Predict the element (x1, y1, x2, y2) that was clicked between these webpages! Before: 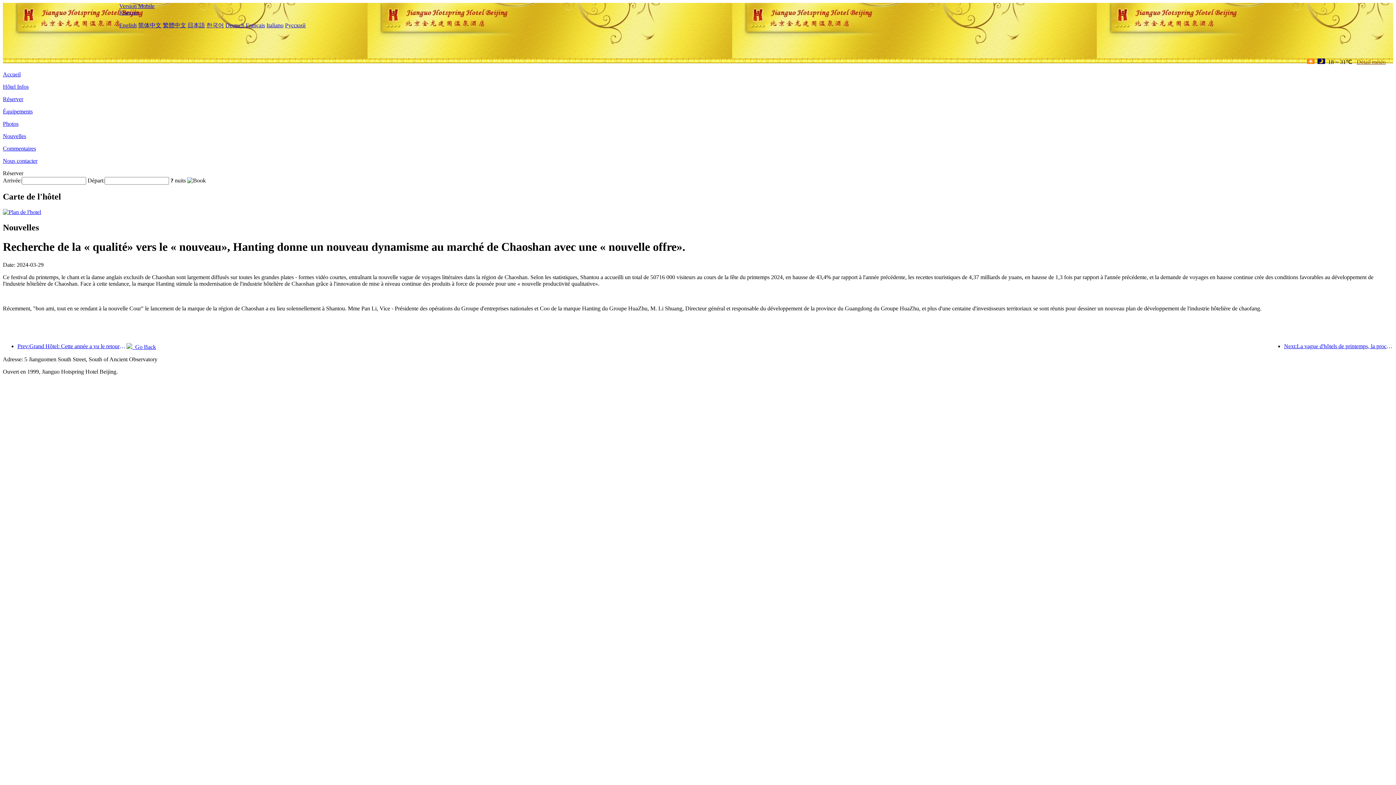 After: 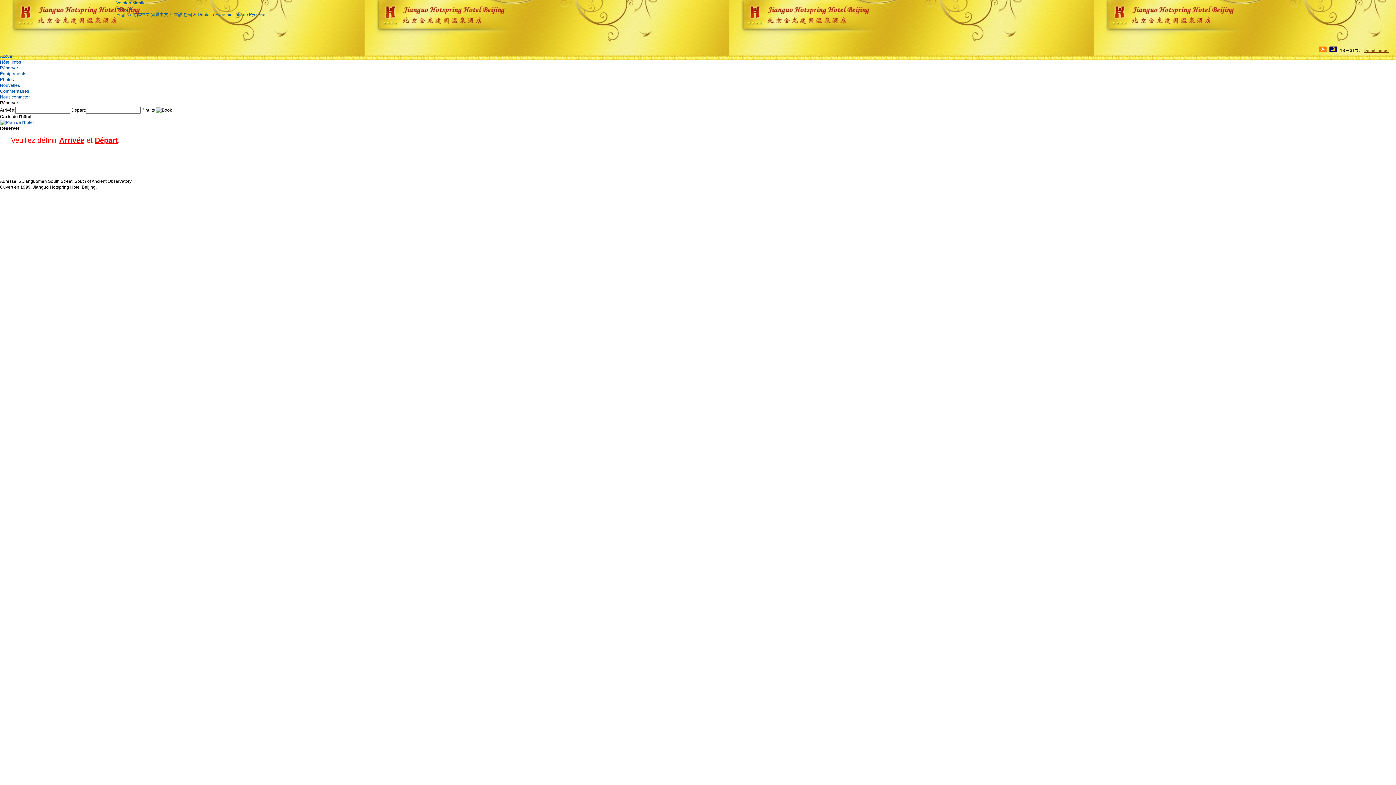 Action: bbox: (2, 96, 23, 102) label: Réserver